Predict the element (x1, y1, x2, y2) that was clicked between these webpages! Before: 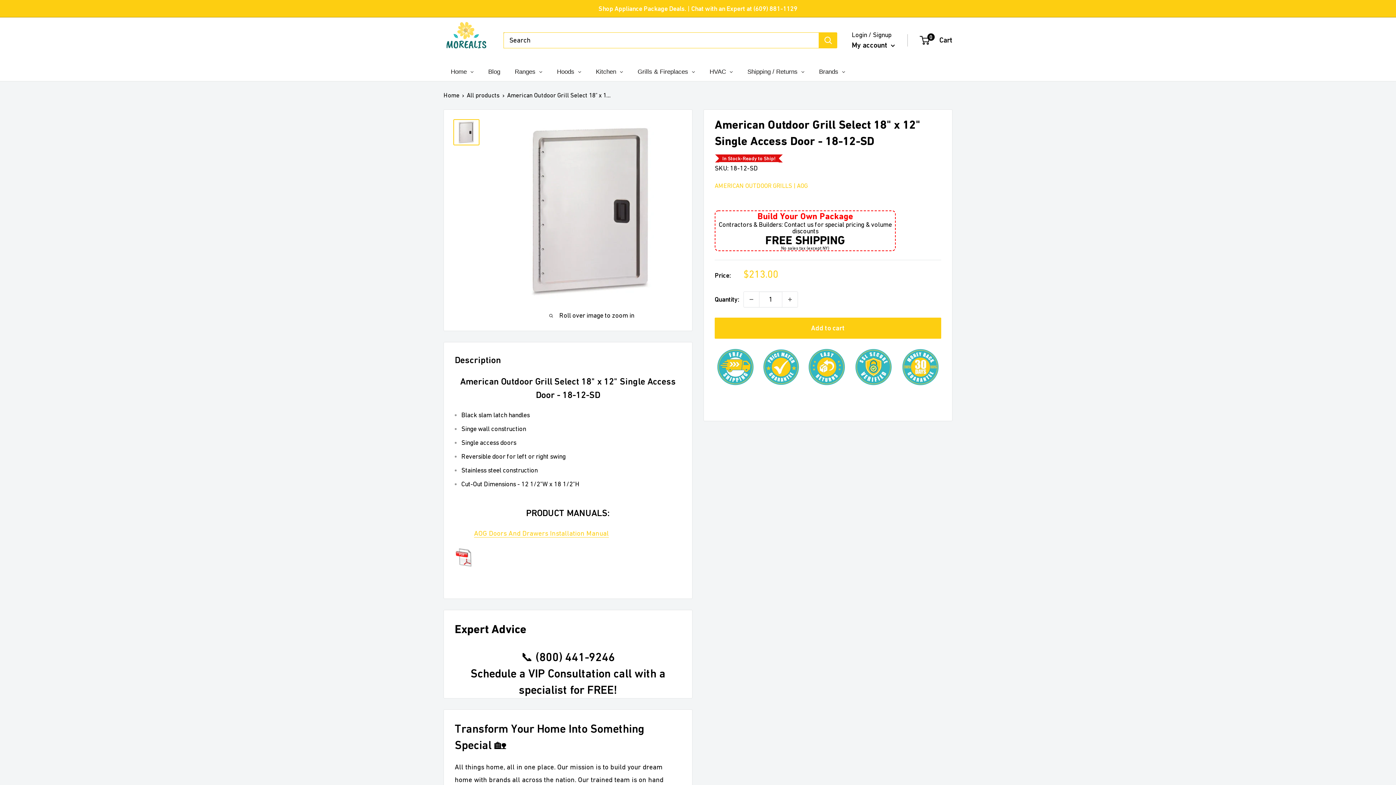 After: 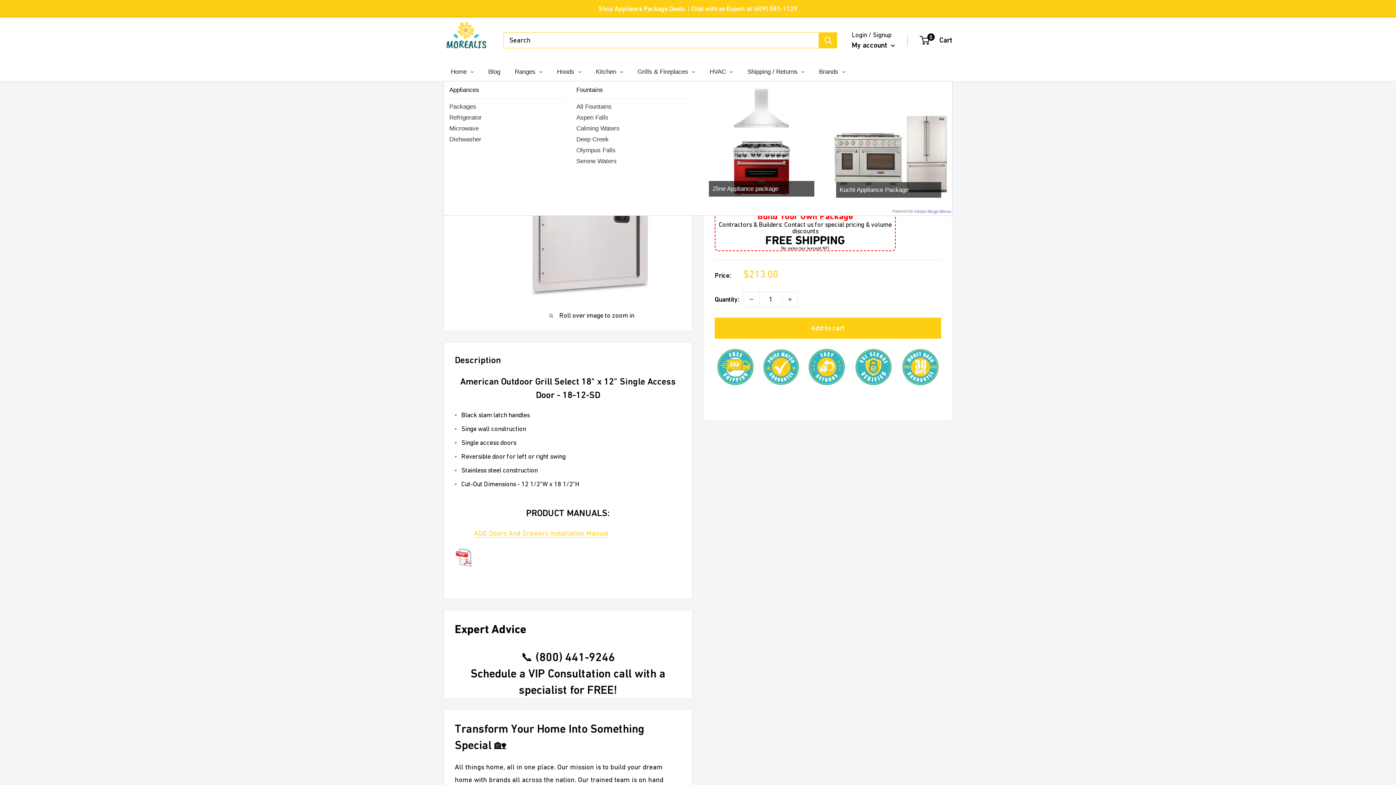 Action: bbox: (443, 62, 481, 81) label: Home